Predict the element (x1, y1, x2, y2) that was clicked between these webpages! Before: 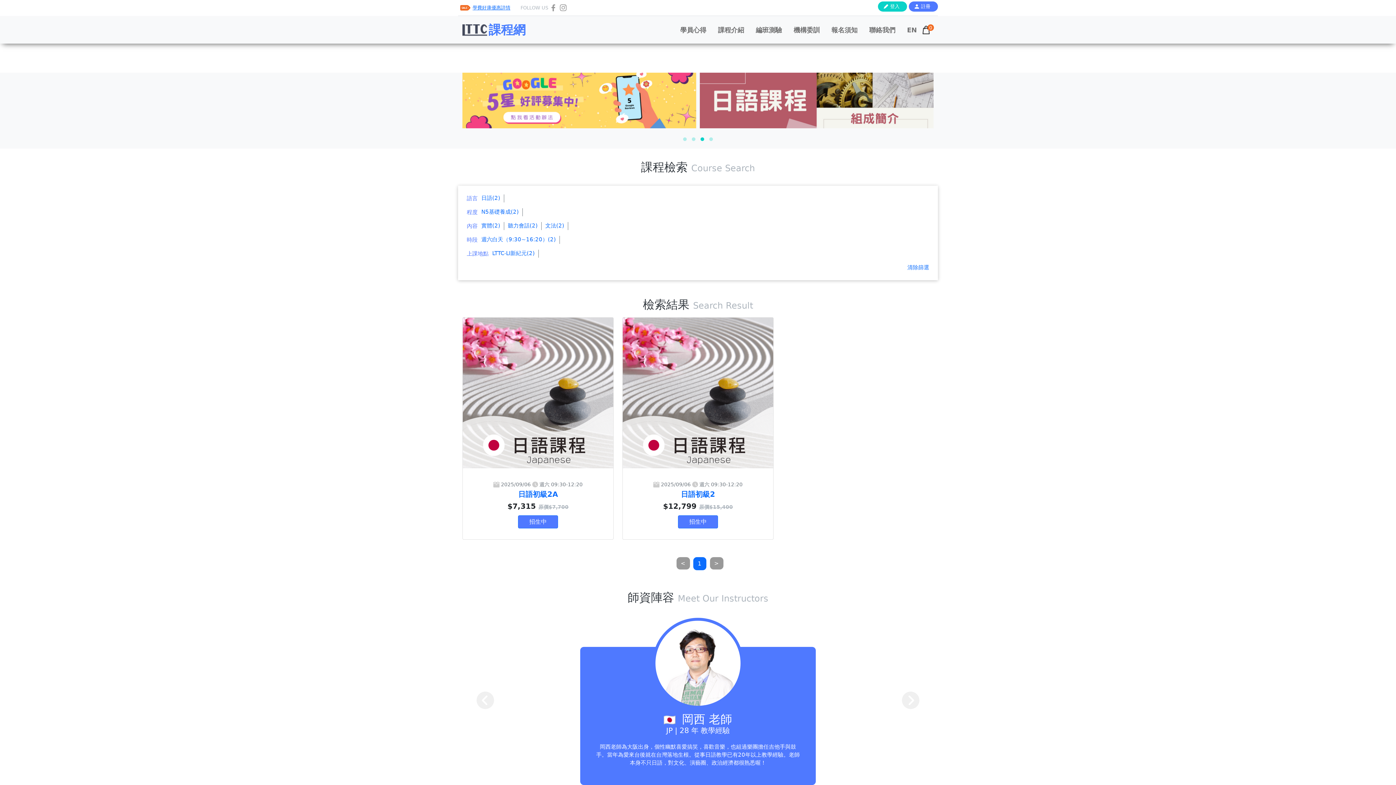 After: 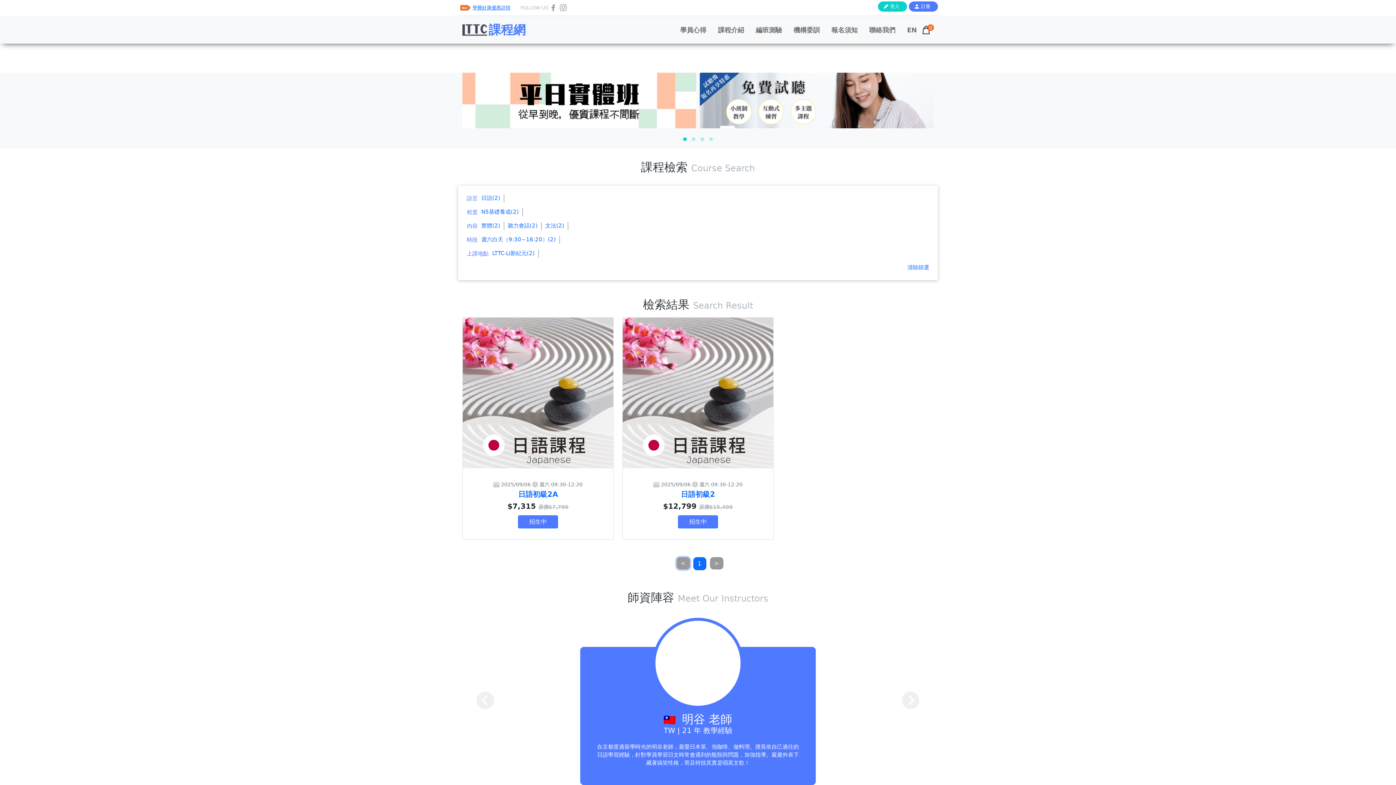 Action: bbox: (676, 557, 690, 569) label: Previous